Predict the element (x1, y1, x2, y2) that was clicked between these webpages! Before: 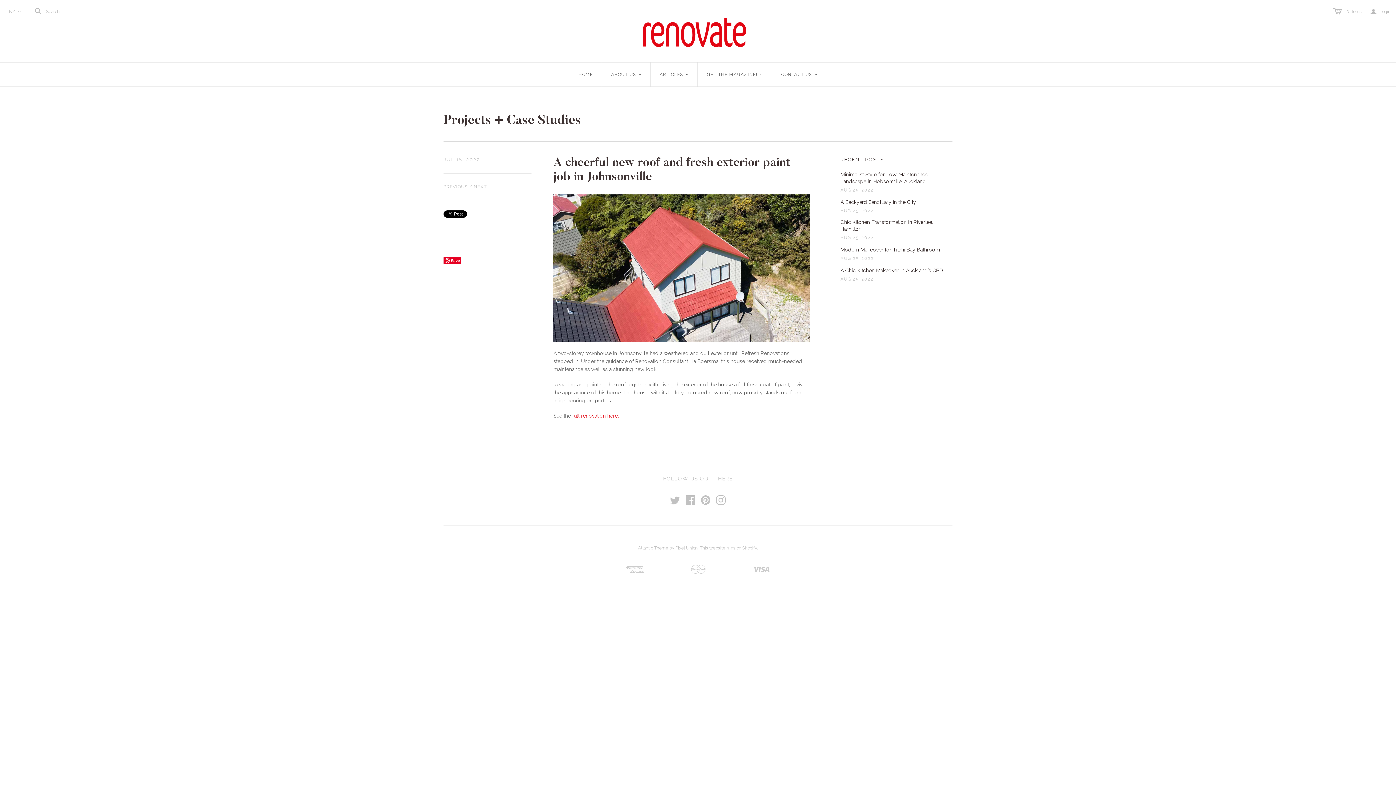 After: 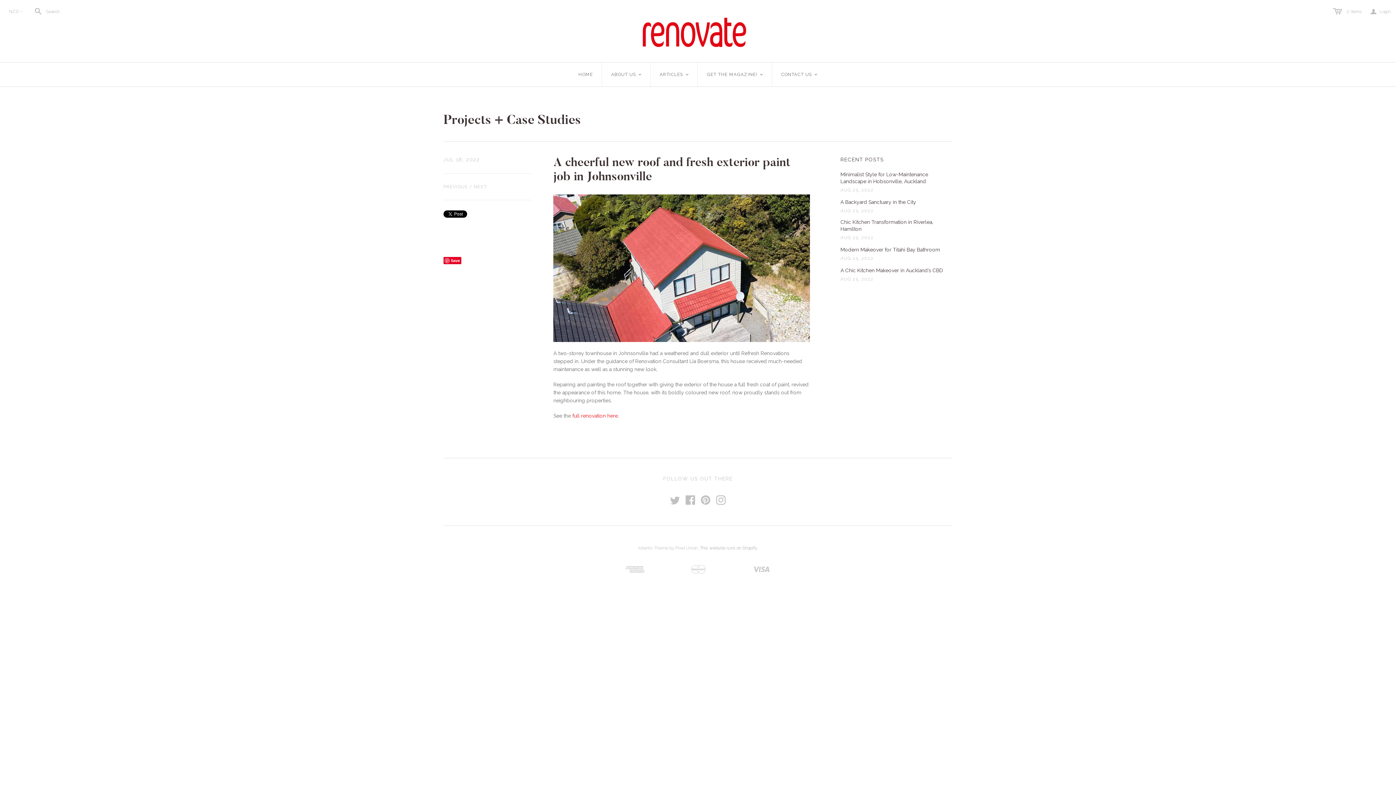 Action: label: This website runs on Shopify bbox: (700, 545, 757, 550)